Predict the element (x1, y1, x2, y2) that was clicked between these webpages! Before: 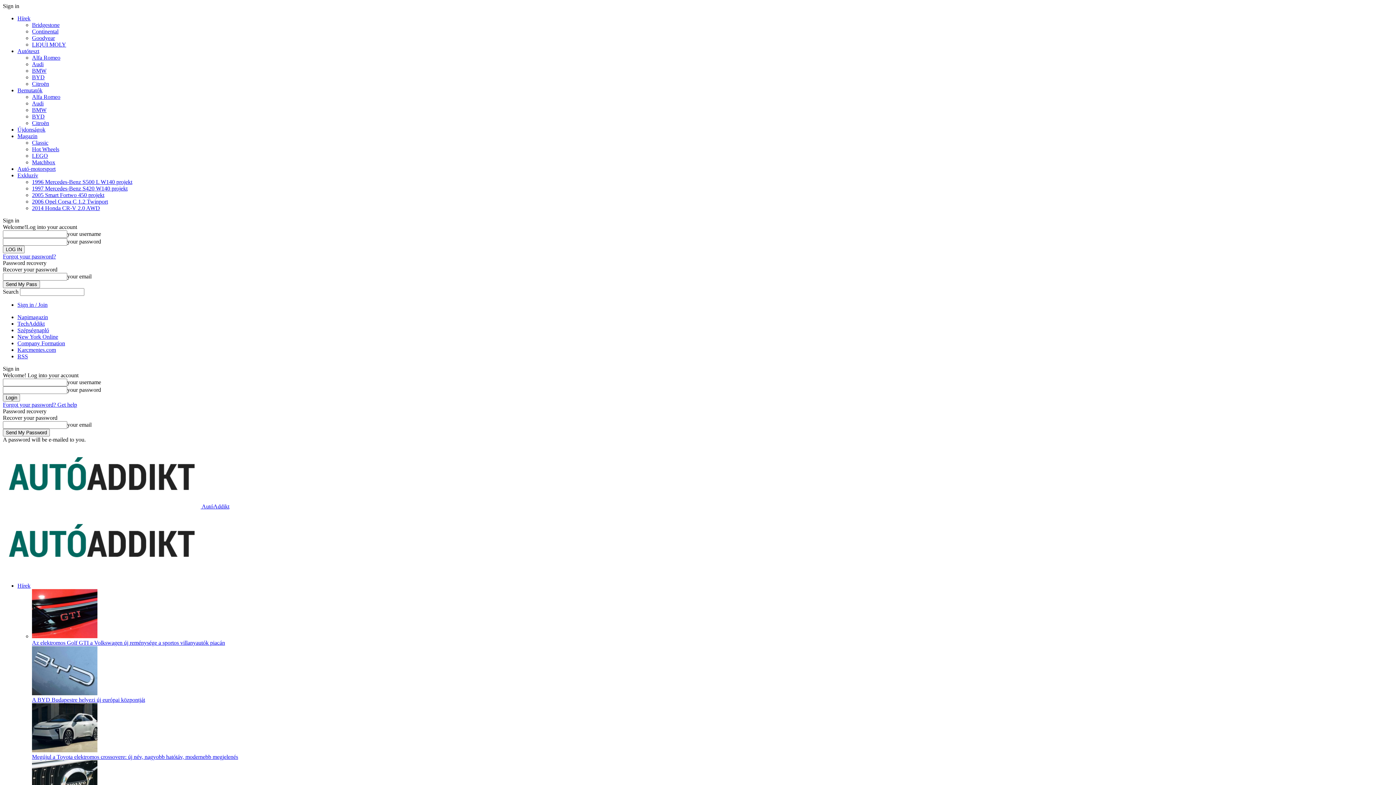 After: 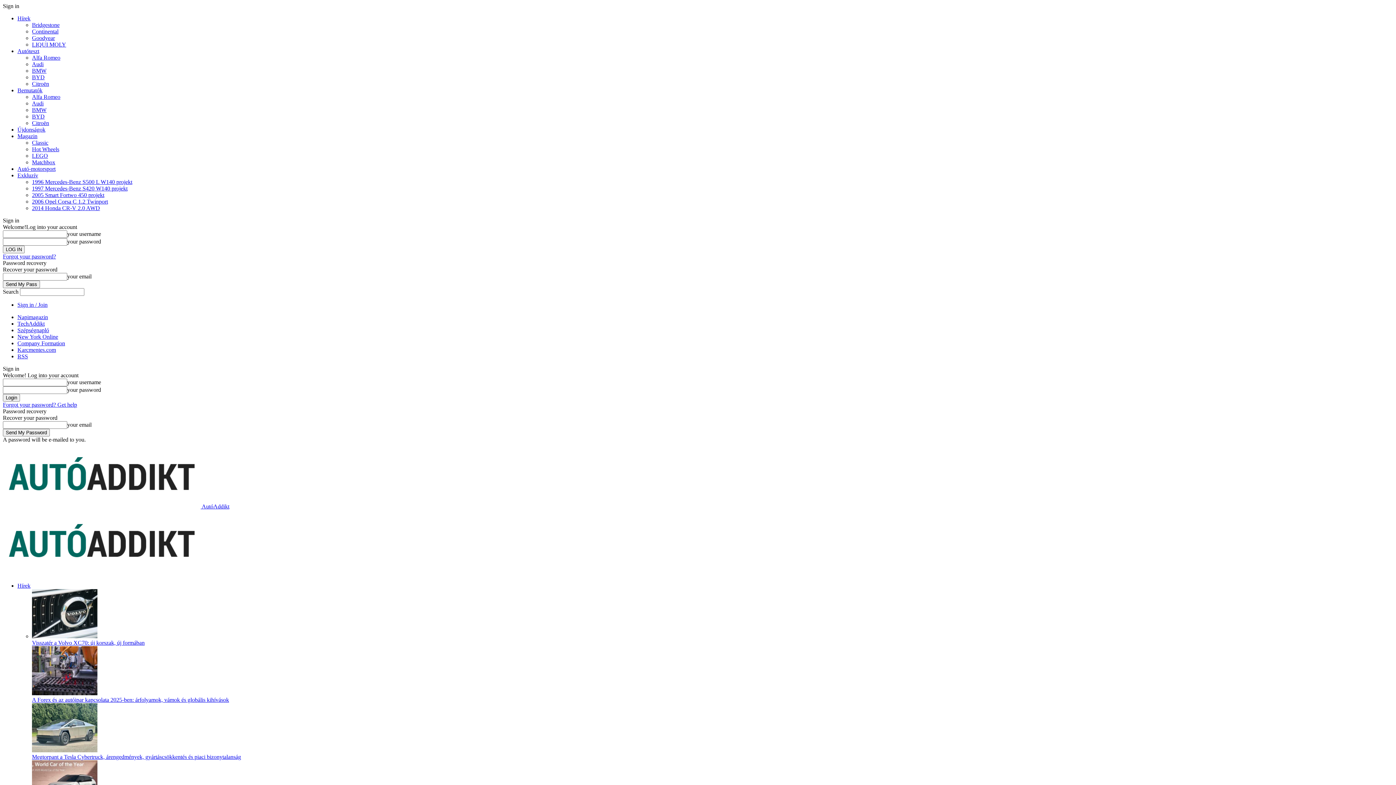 Action: bbox: (32, 106, 46, 113) label: BMW